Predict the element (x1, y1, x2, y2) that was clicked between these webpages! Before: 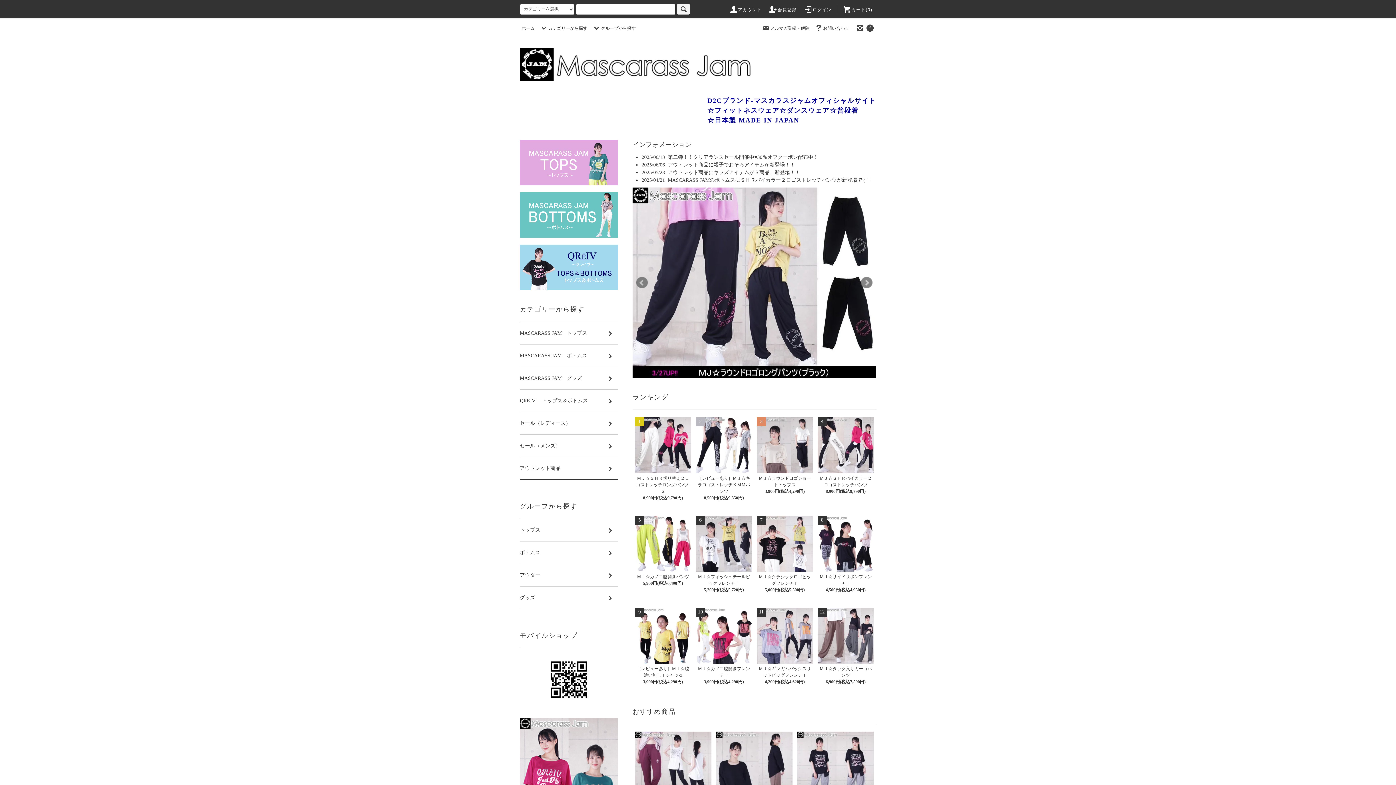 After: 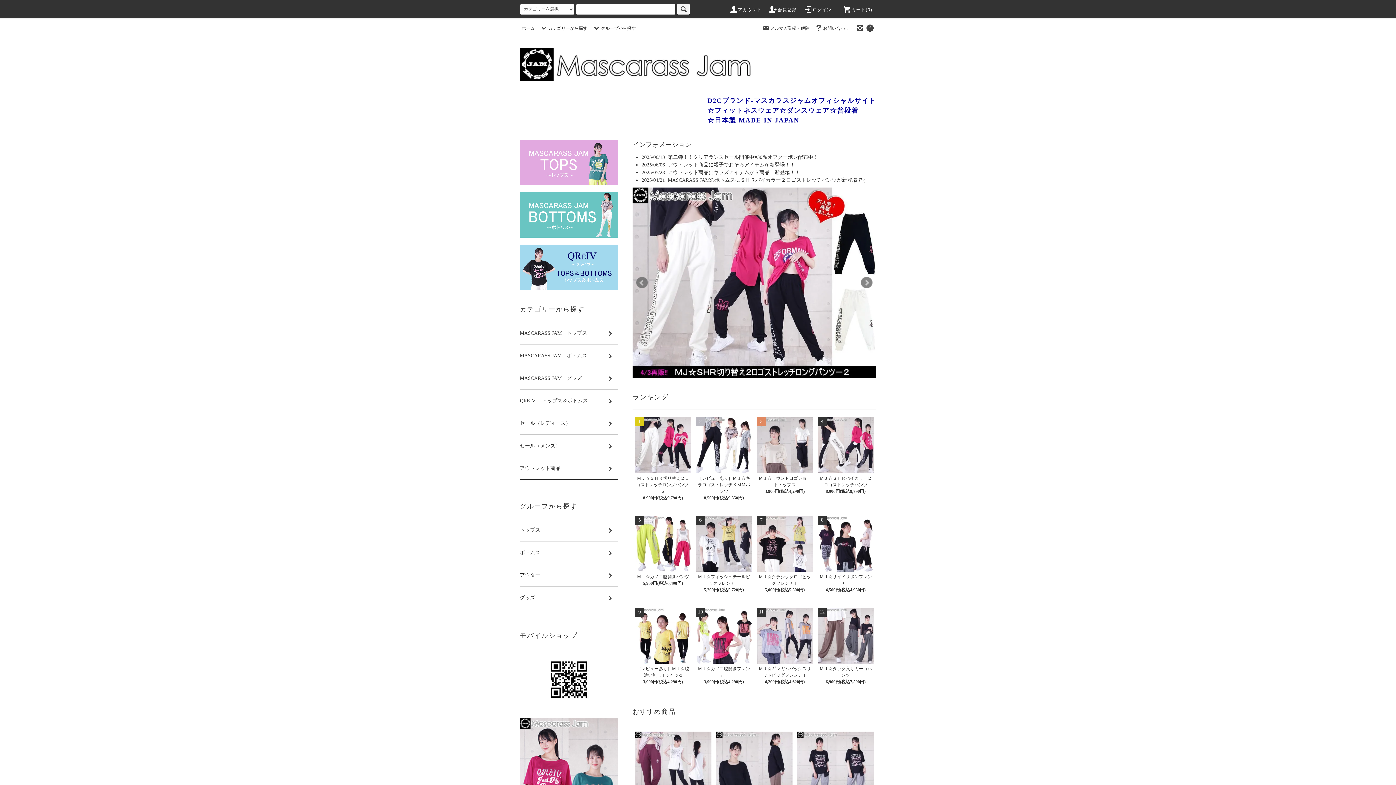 Action: bbox: (856, 25, 864, 30)